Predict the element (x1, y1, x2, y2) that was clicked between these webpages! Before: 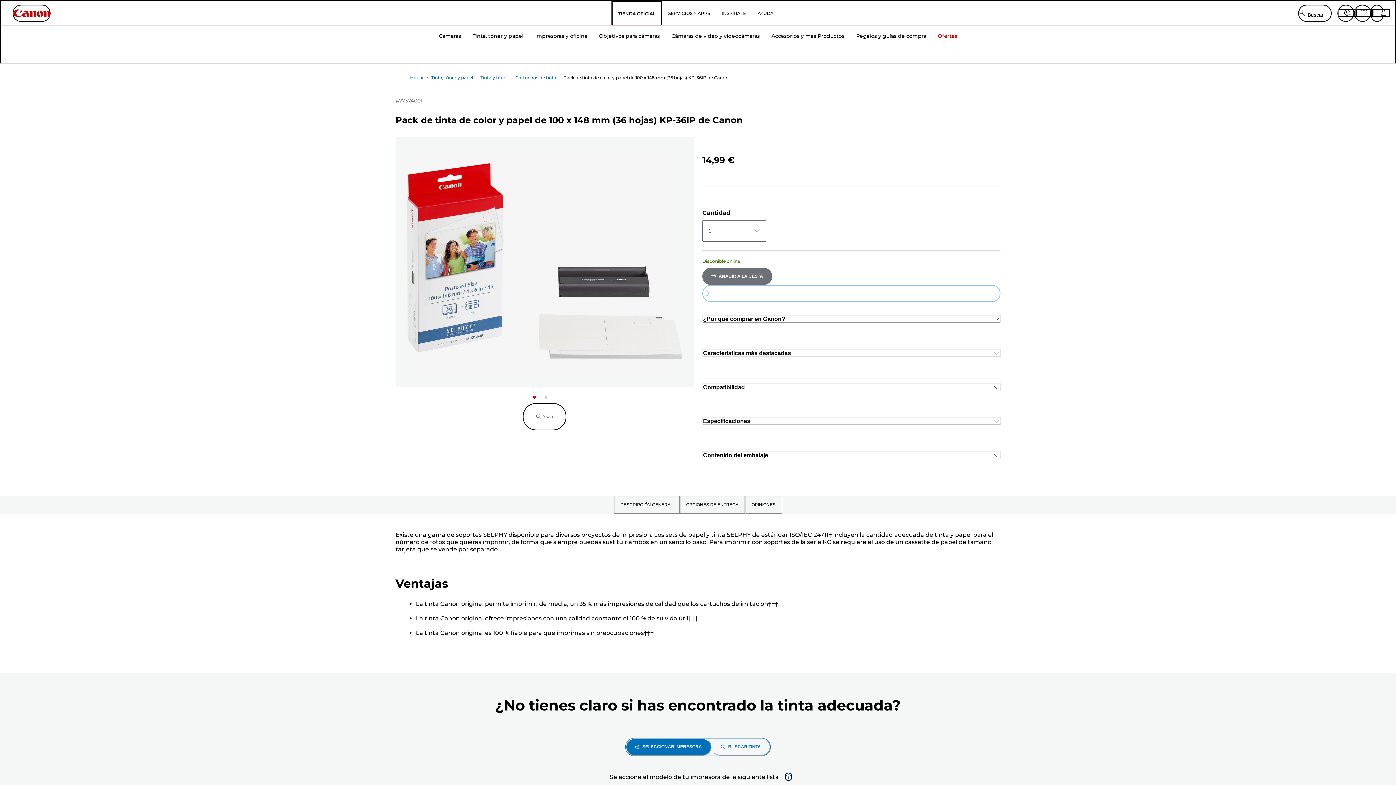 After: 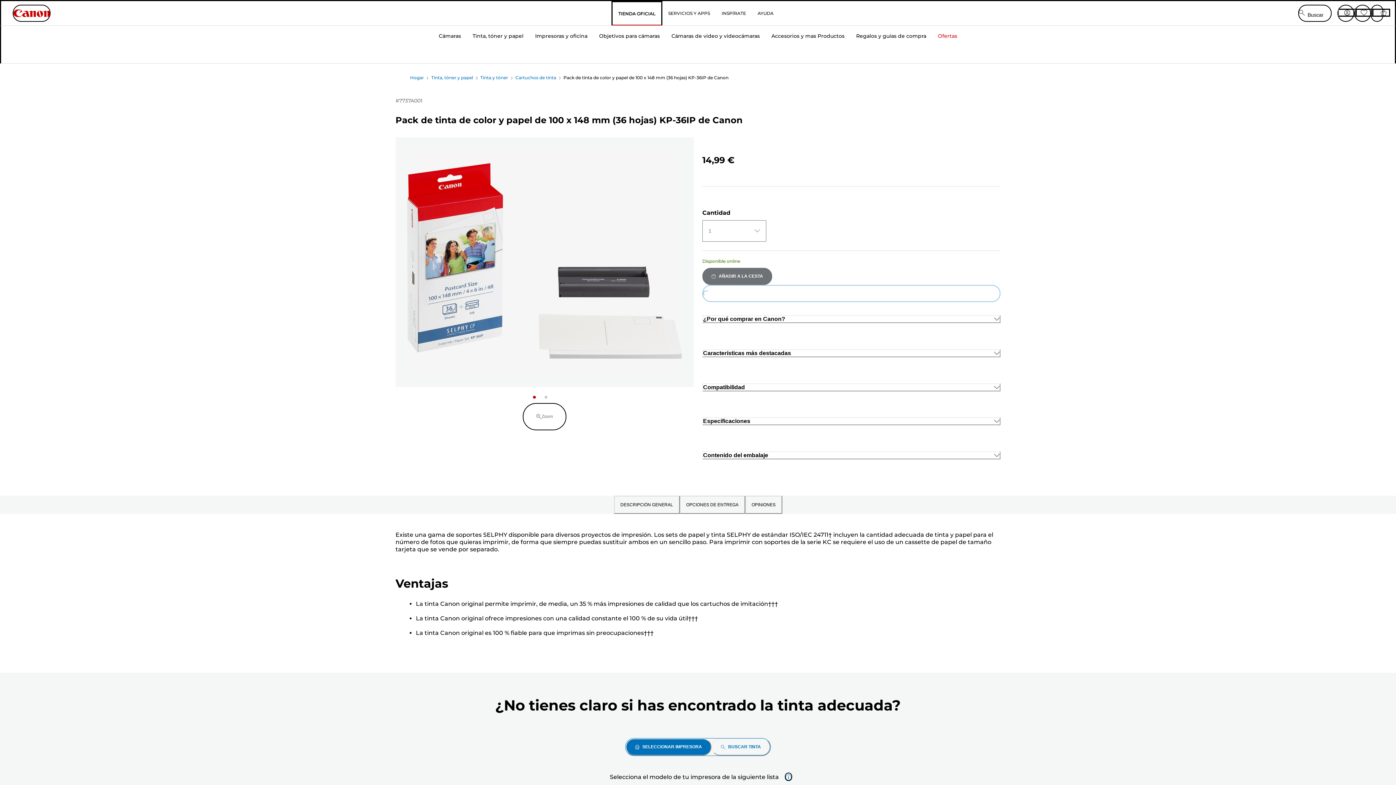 Action: bbox: (1371, 4, 1383, 21) label: Mi carro